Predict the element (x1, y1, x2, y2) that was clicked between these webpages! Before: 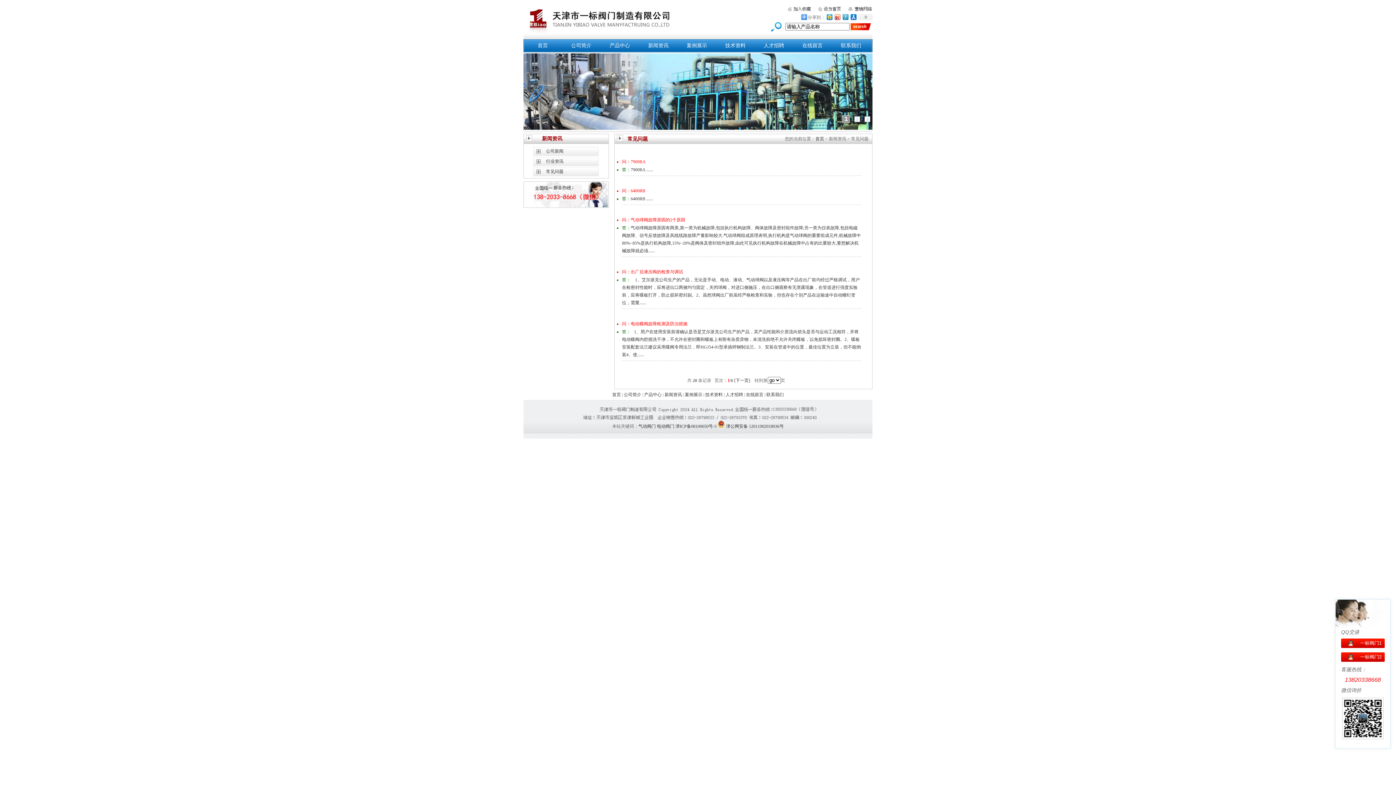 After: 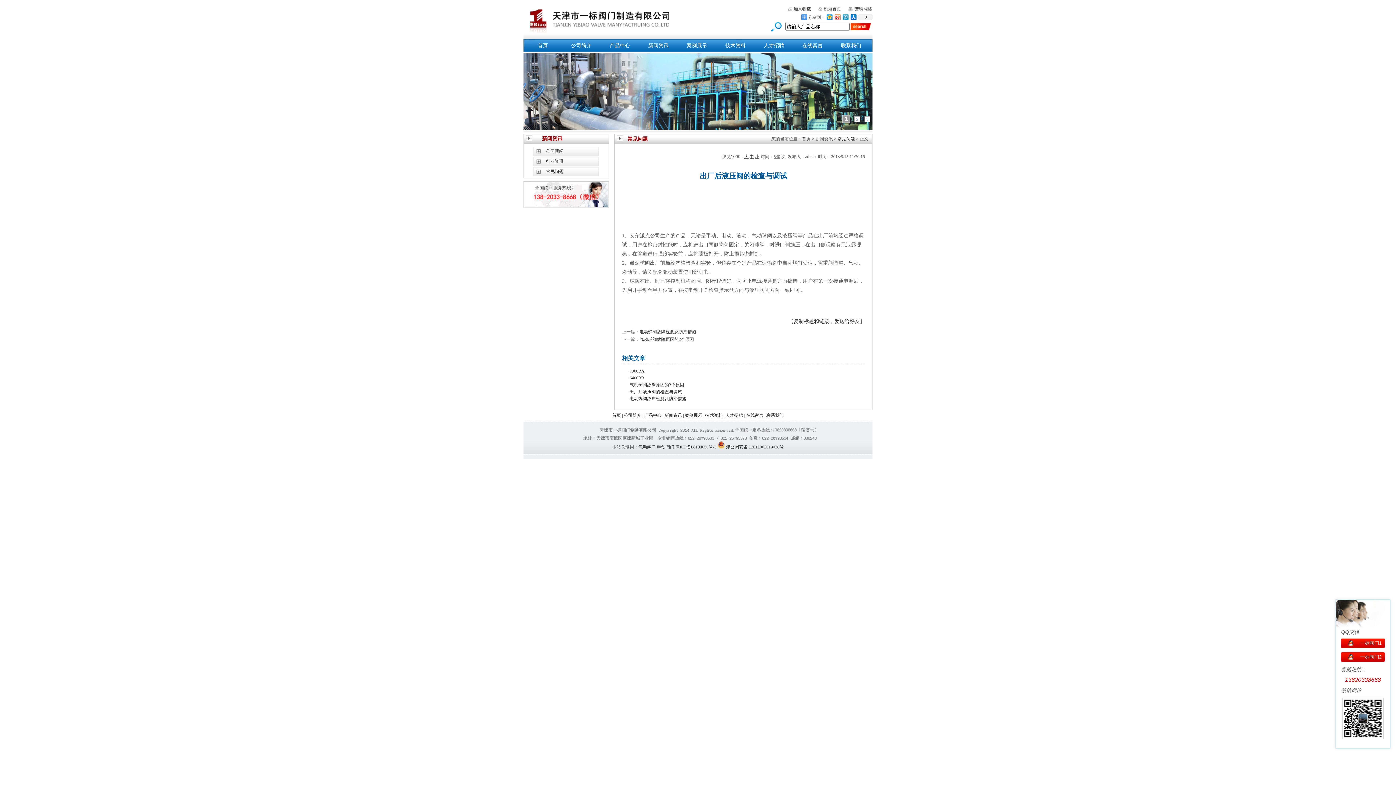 Action: label: 出厂后液压阀的检查与调试 bbox: (630, 269, 683, 274)